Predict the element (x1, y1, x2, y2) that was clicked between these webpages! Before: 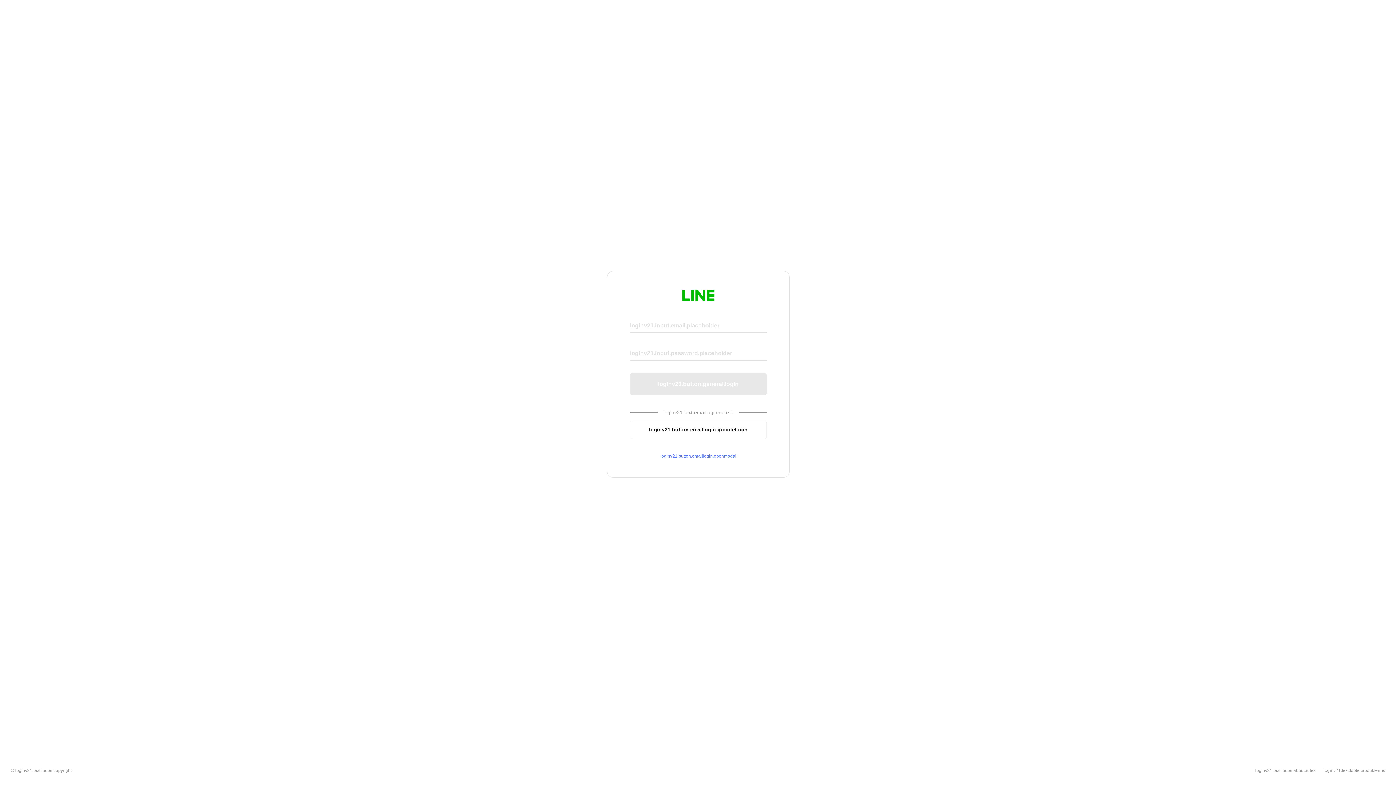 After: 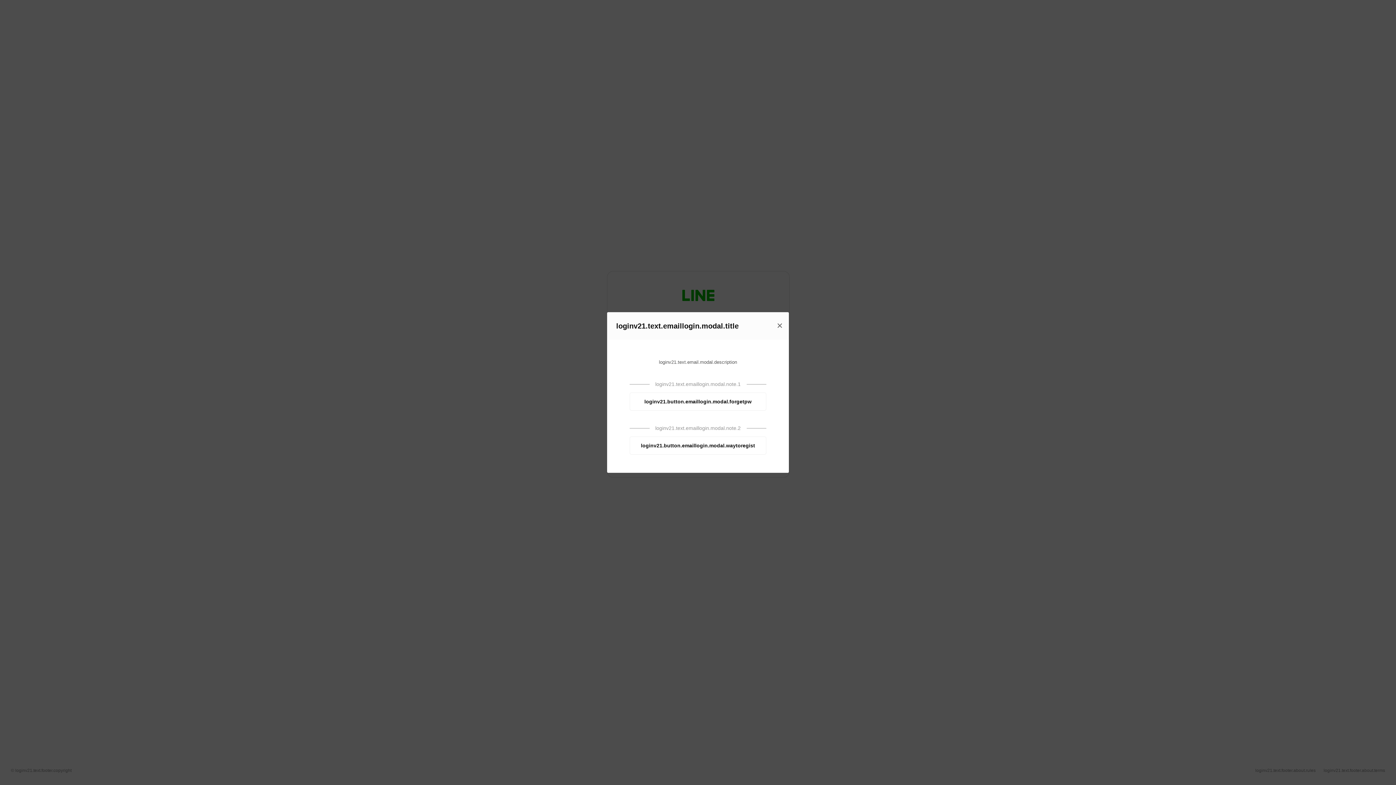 Action: label: loginv21.button.emaillogin.openmodal bbox: (630, 453, 766, 459)